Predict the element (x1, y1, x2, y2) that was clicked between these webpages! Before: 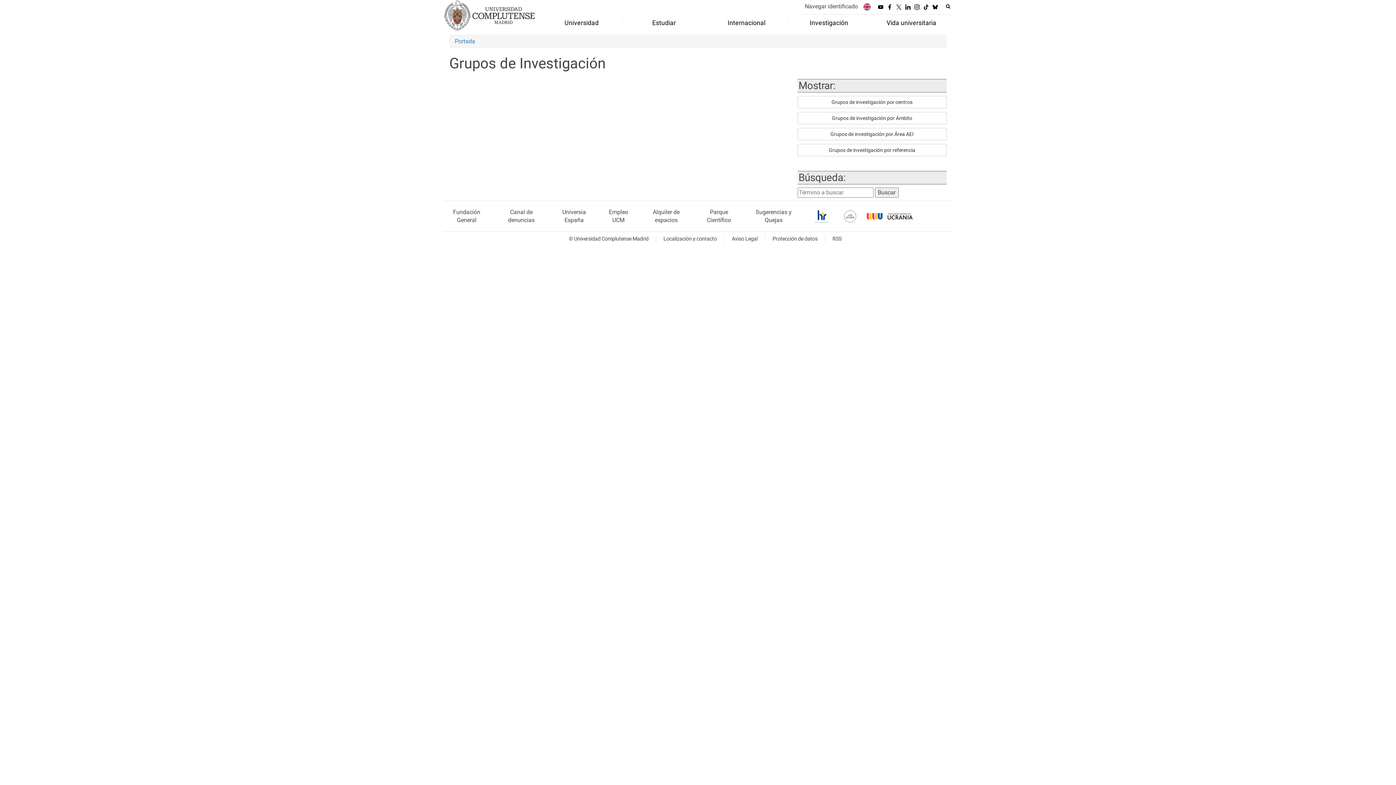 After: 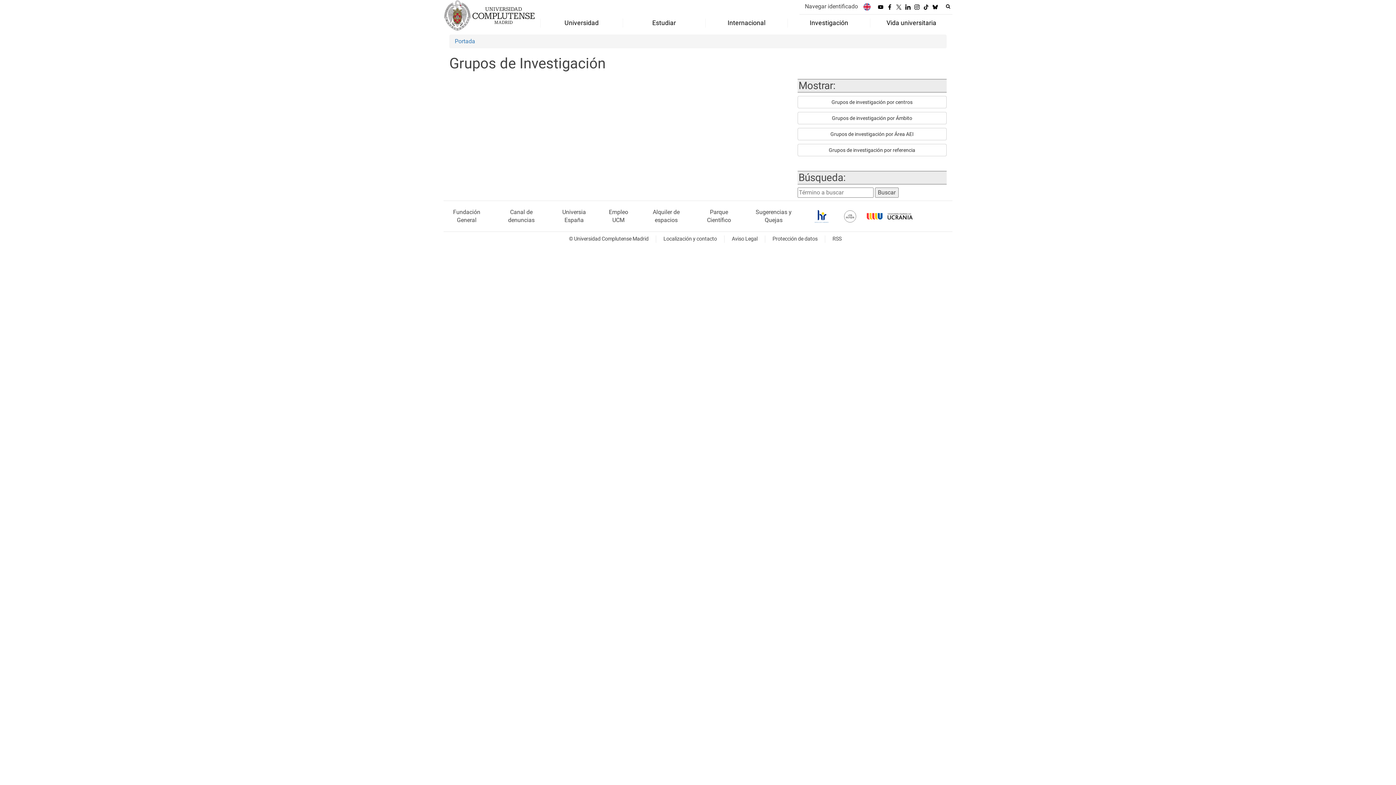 Action: bbox: (866, 210, 913, 222)